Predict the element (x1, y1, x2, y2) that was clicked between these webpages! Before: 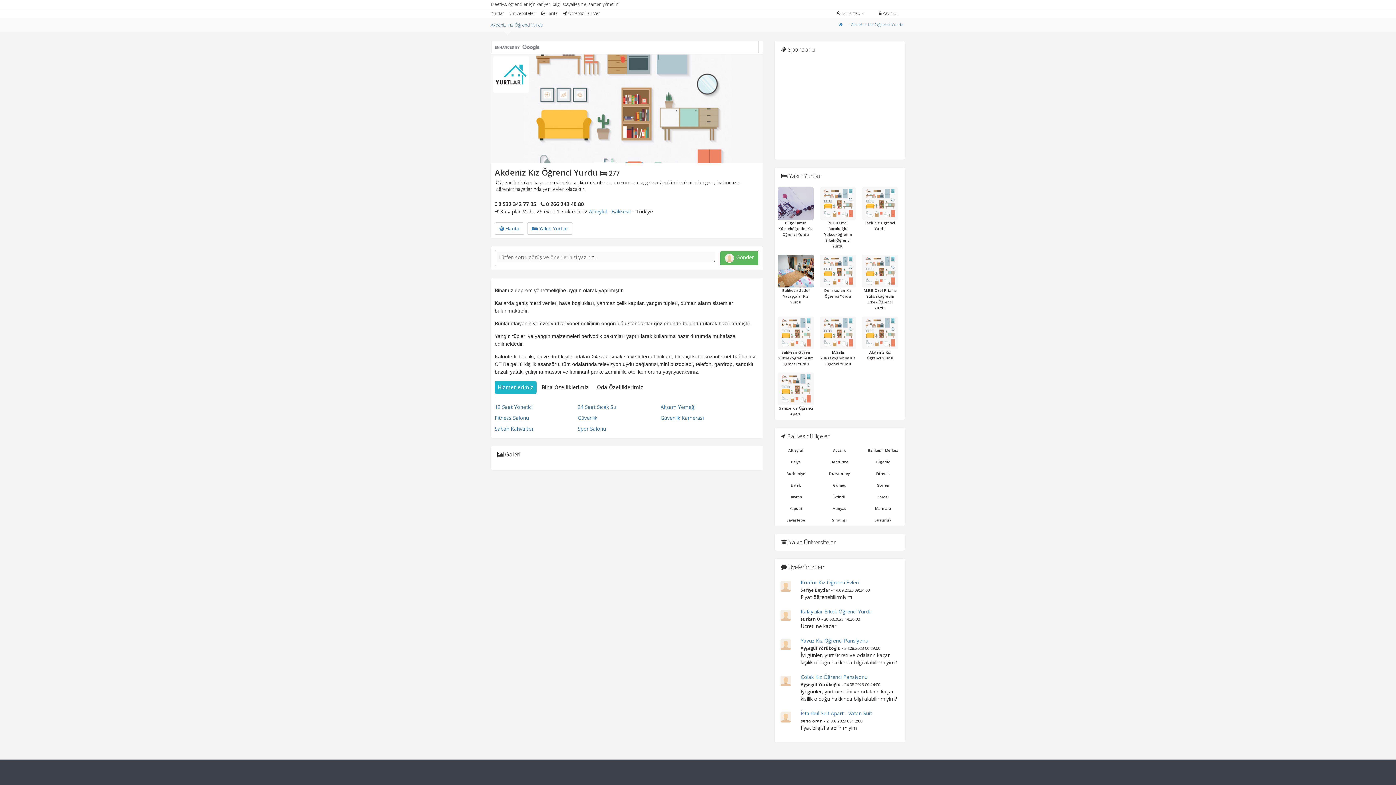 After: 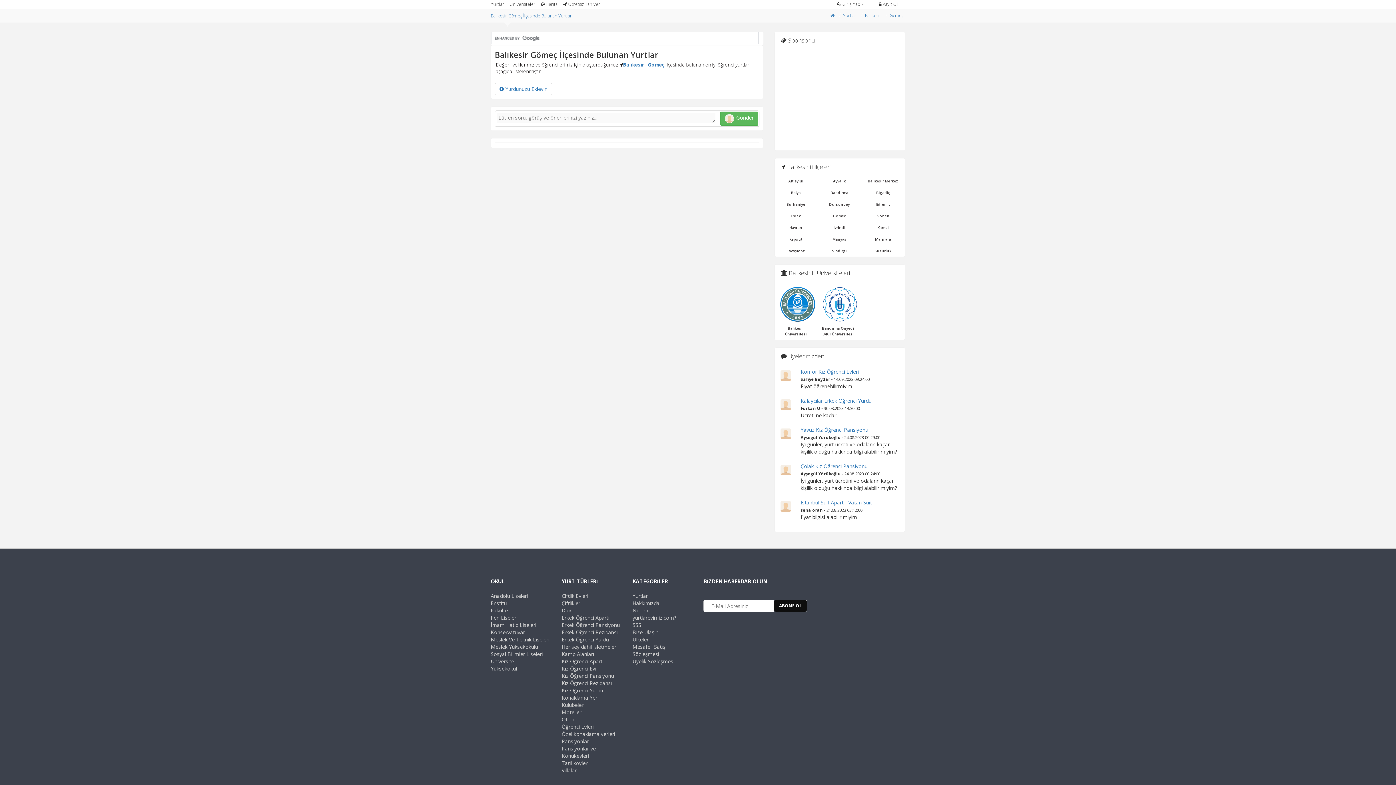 Action: label: Gömeç bbox: (821, 482, 857, 488)